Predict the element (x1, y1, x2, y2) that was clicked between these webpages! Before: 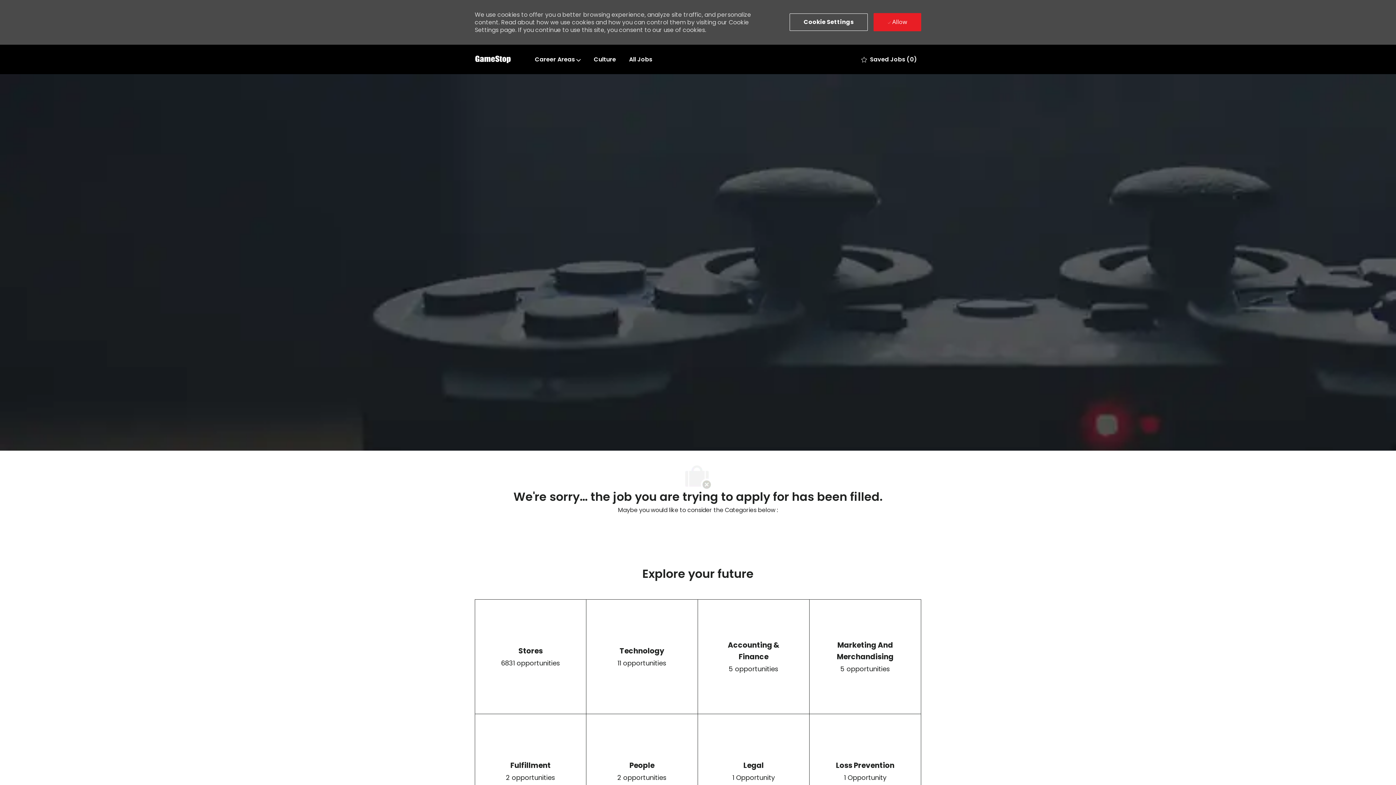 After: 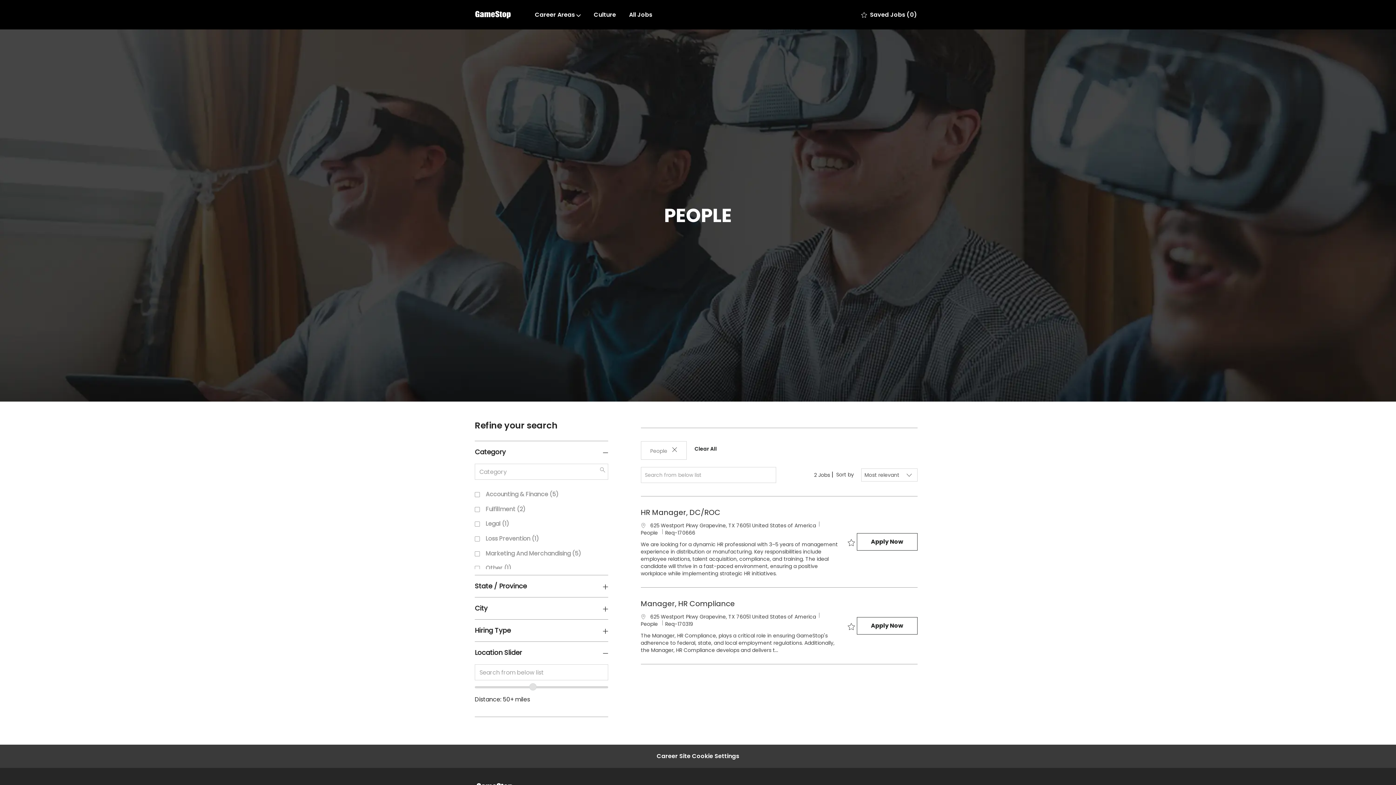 Action: bbox: (586, 714, 697, 828) label: People

2 opportunities